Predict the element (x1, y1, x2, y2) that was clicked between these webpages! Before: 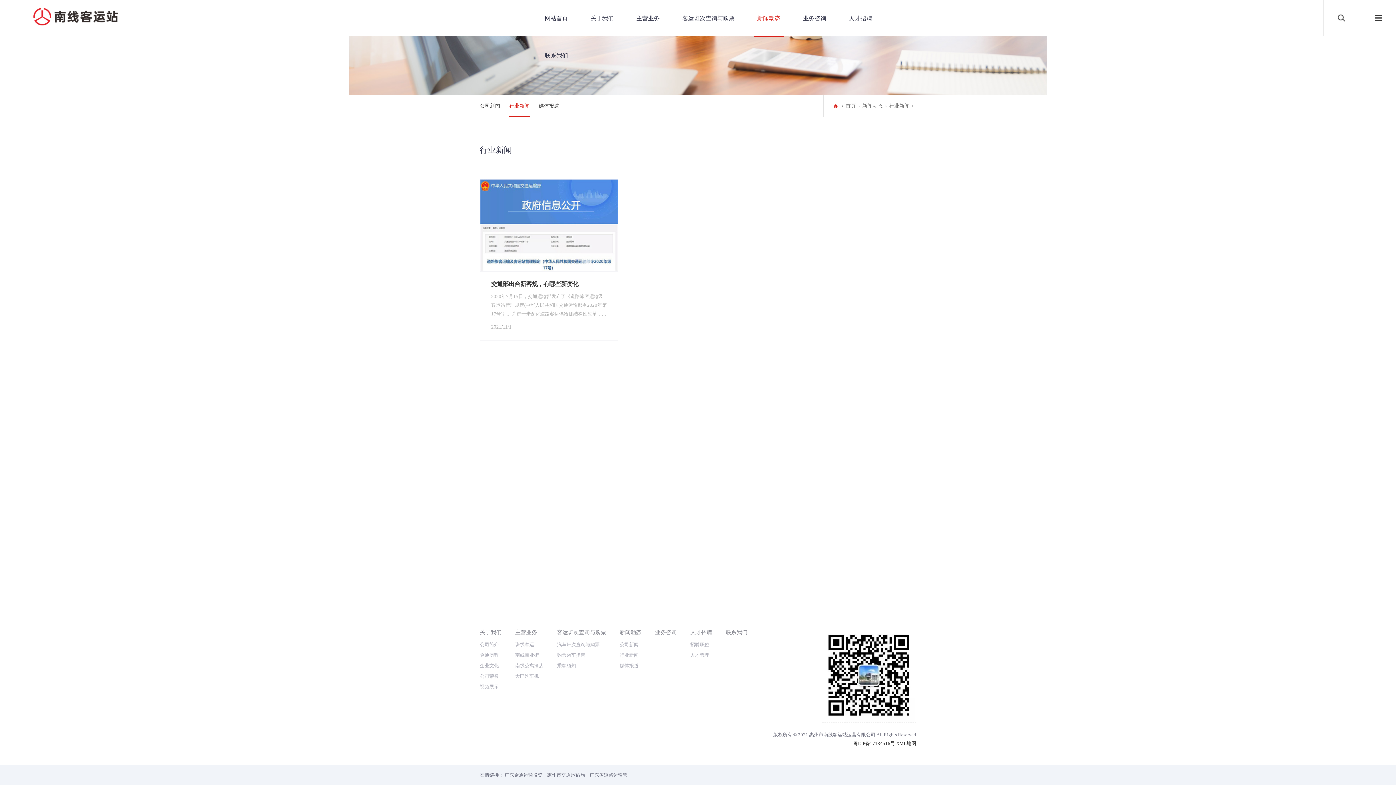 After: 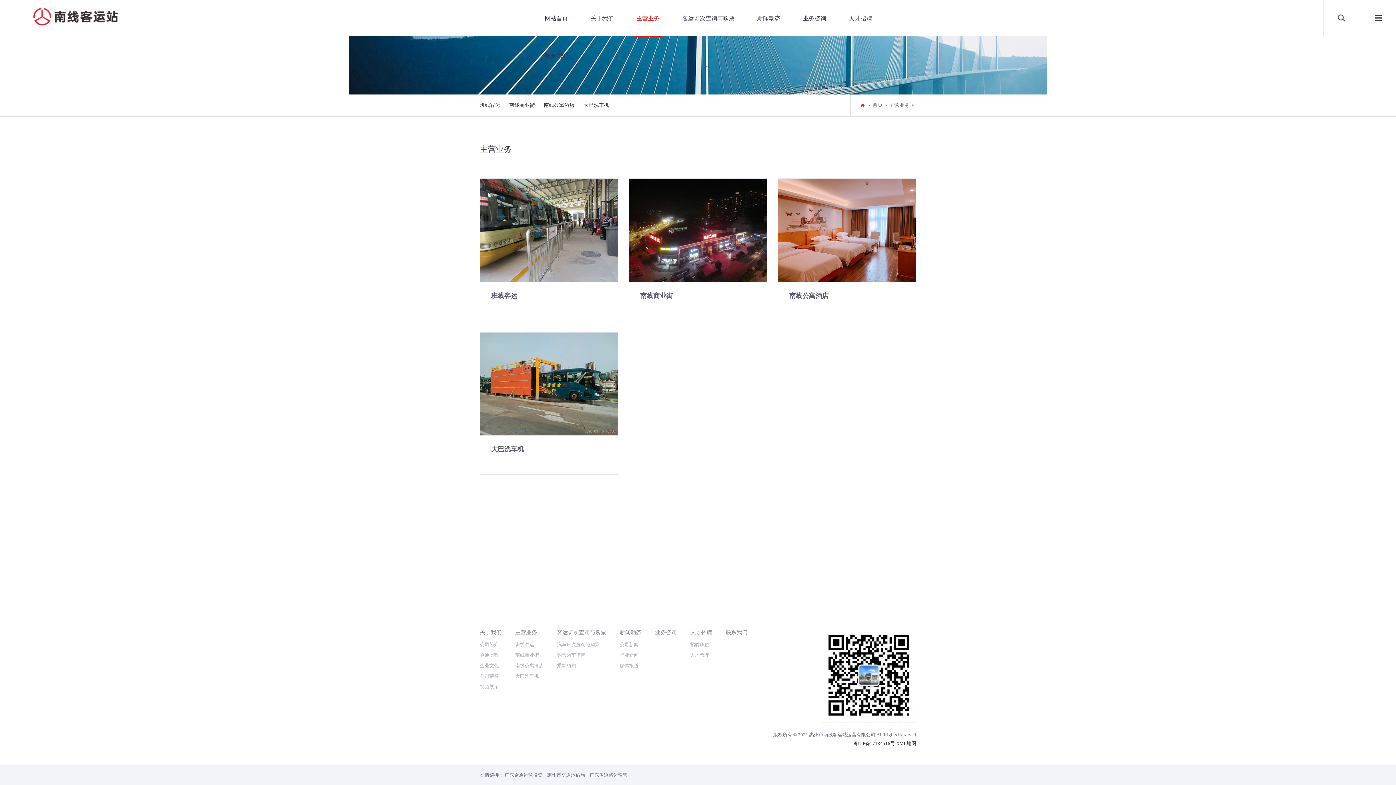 Action: bbox: (515, 629, 537, 635) label: 主营业务